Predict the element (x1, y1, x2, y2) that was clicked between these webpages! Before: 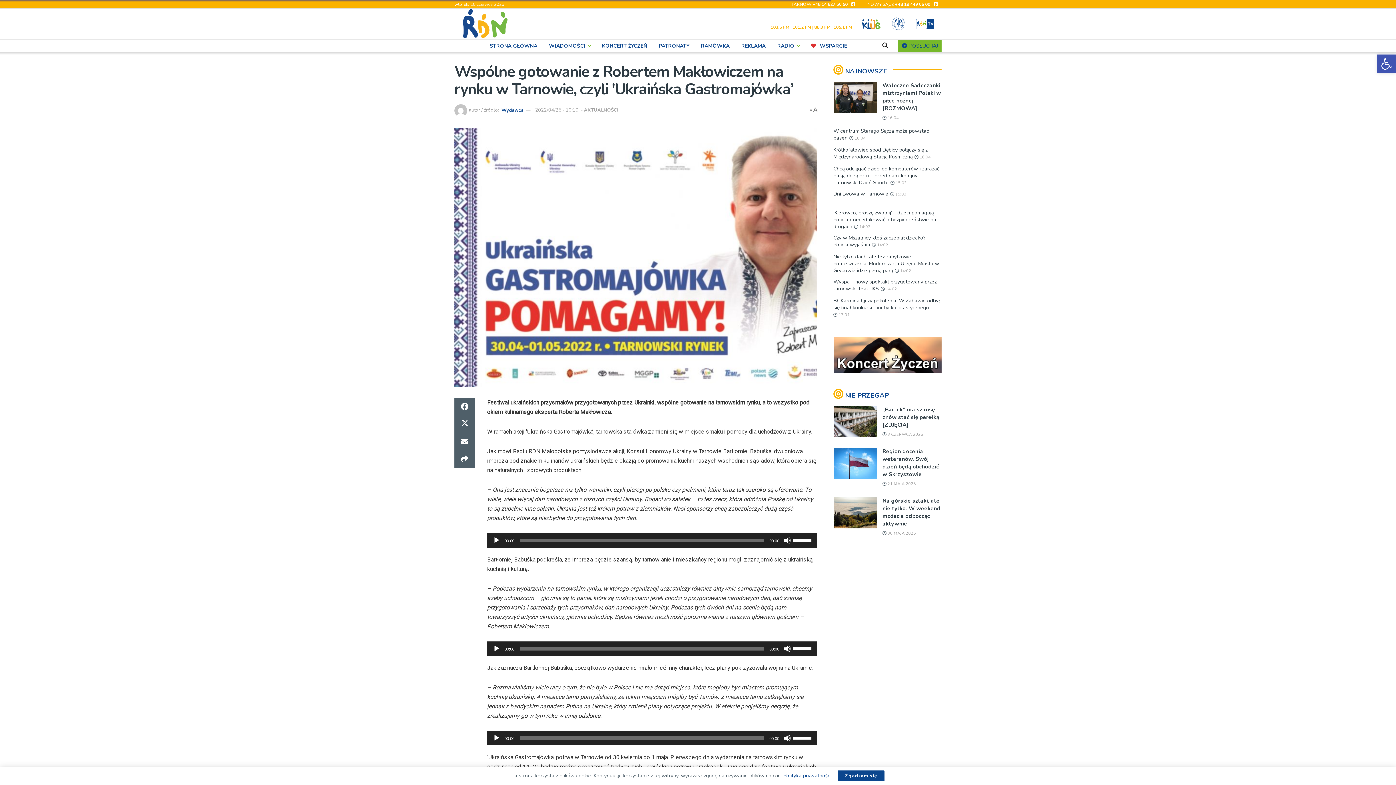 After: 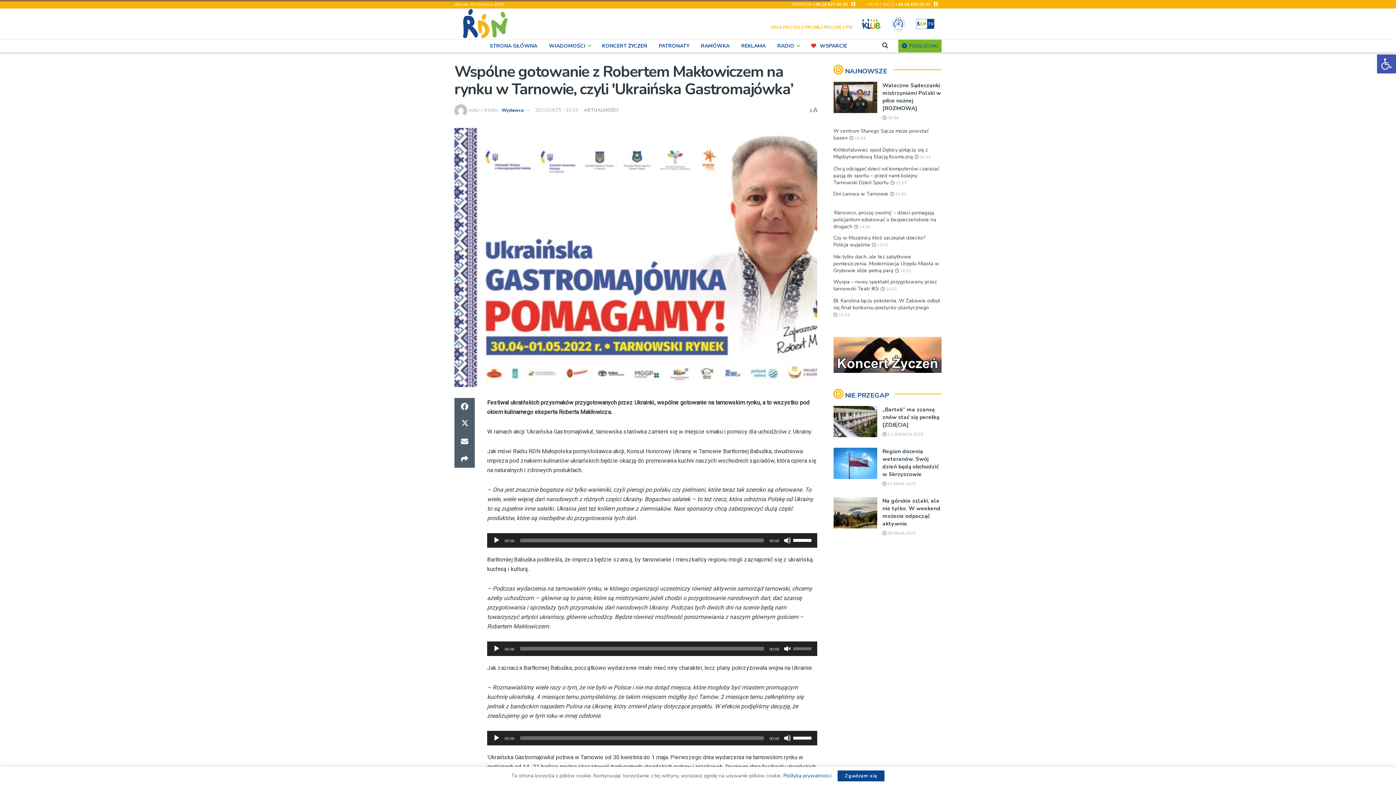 Action: label: Wycisz bbox: (783, 645, 791, 652)